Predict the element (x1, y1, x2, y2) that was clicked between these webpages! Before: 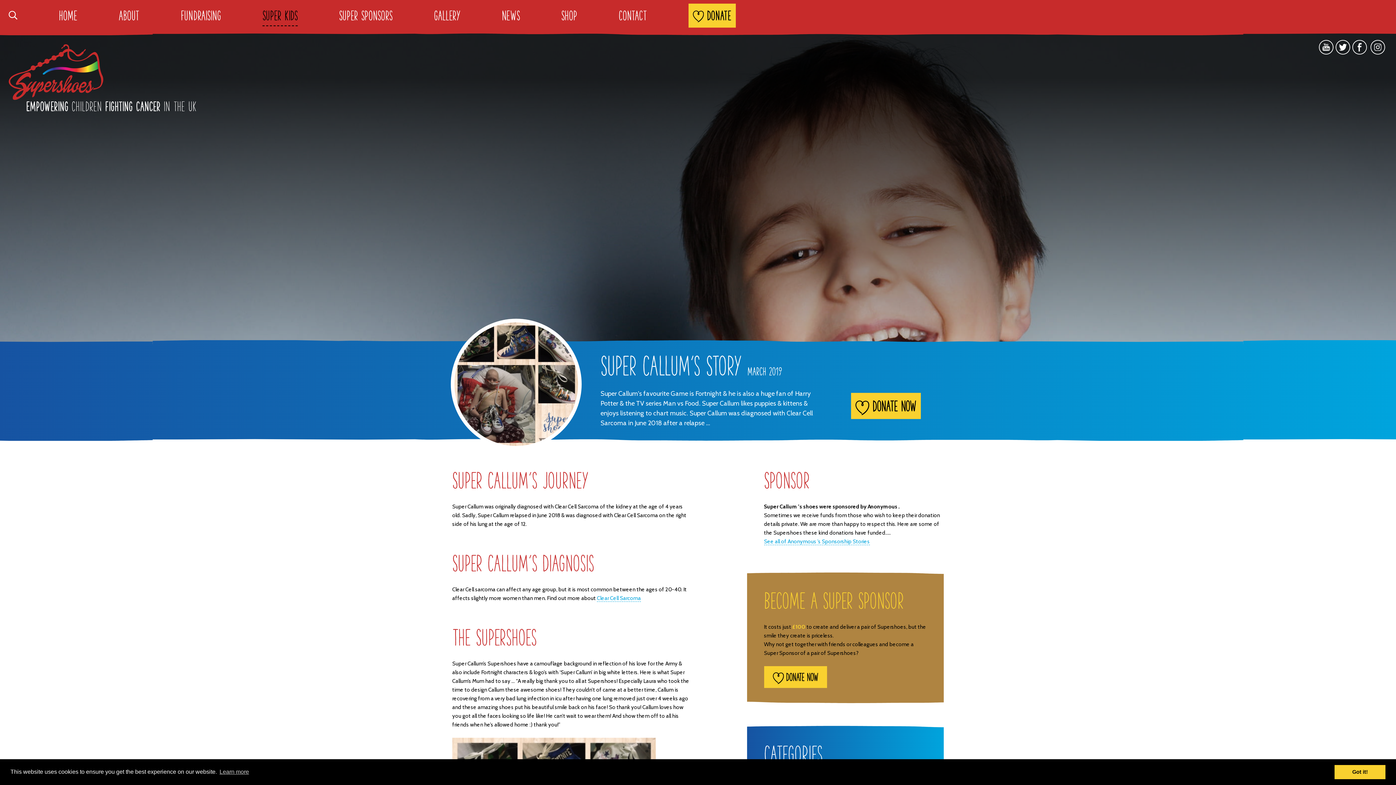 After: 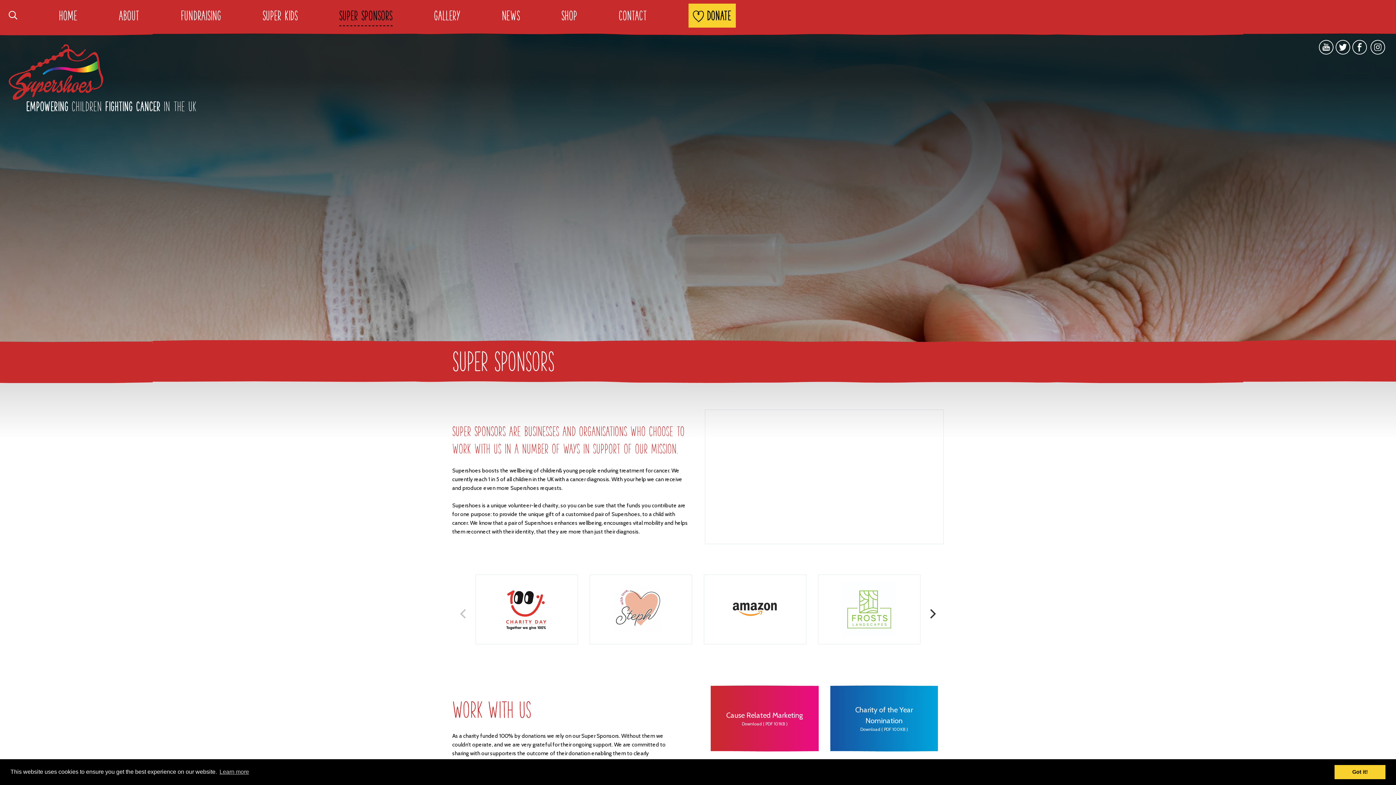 Action: label: Super Sponsors bbox: (339, 5, 392, 25)